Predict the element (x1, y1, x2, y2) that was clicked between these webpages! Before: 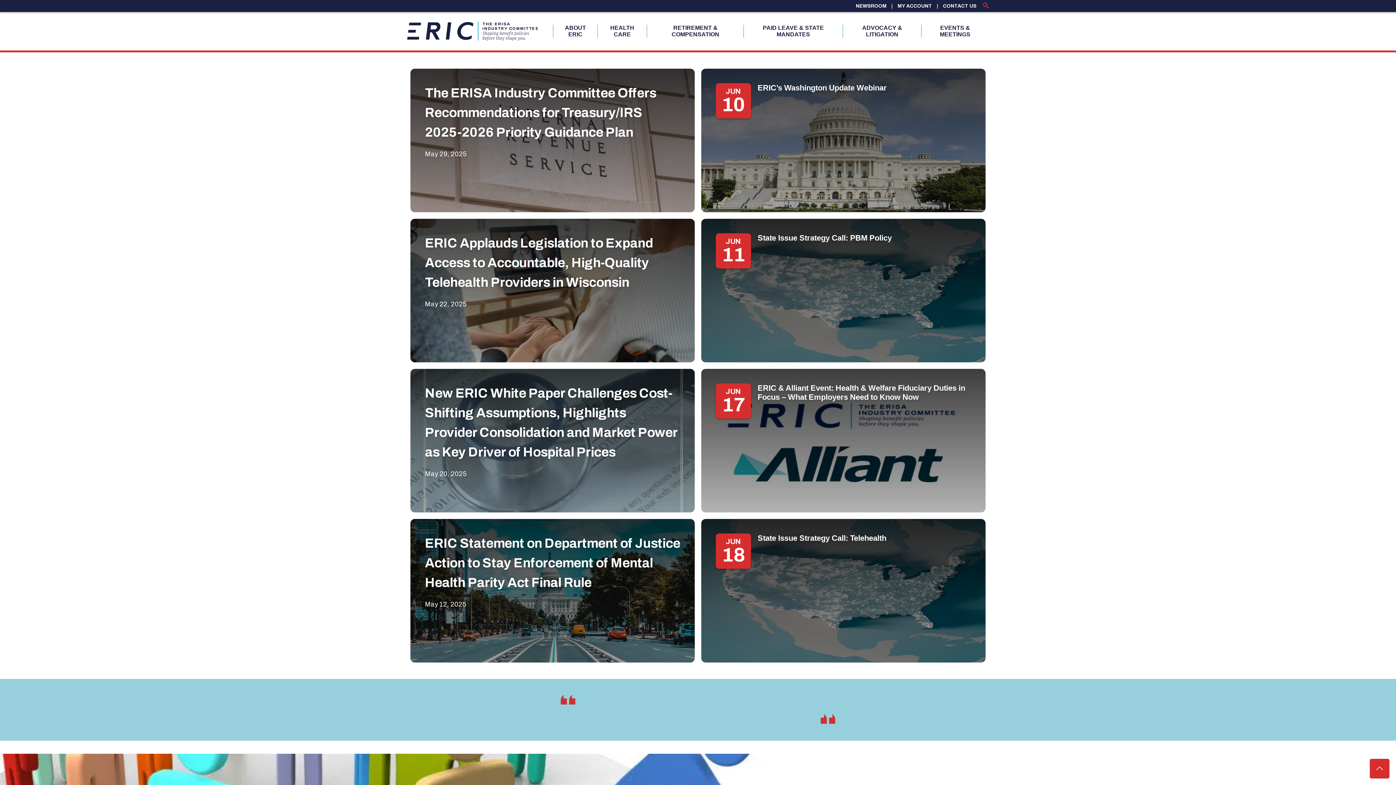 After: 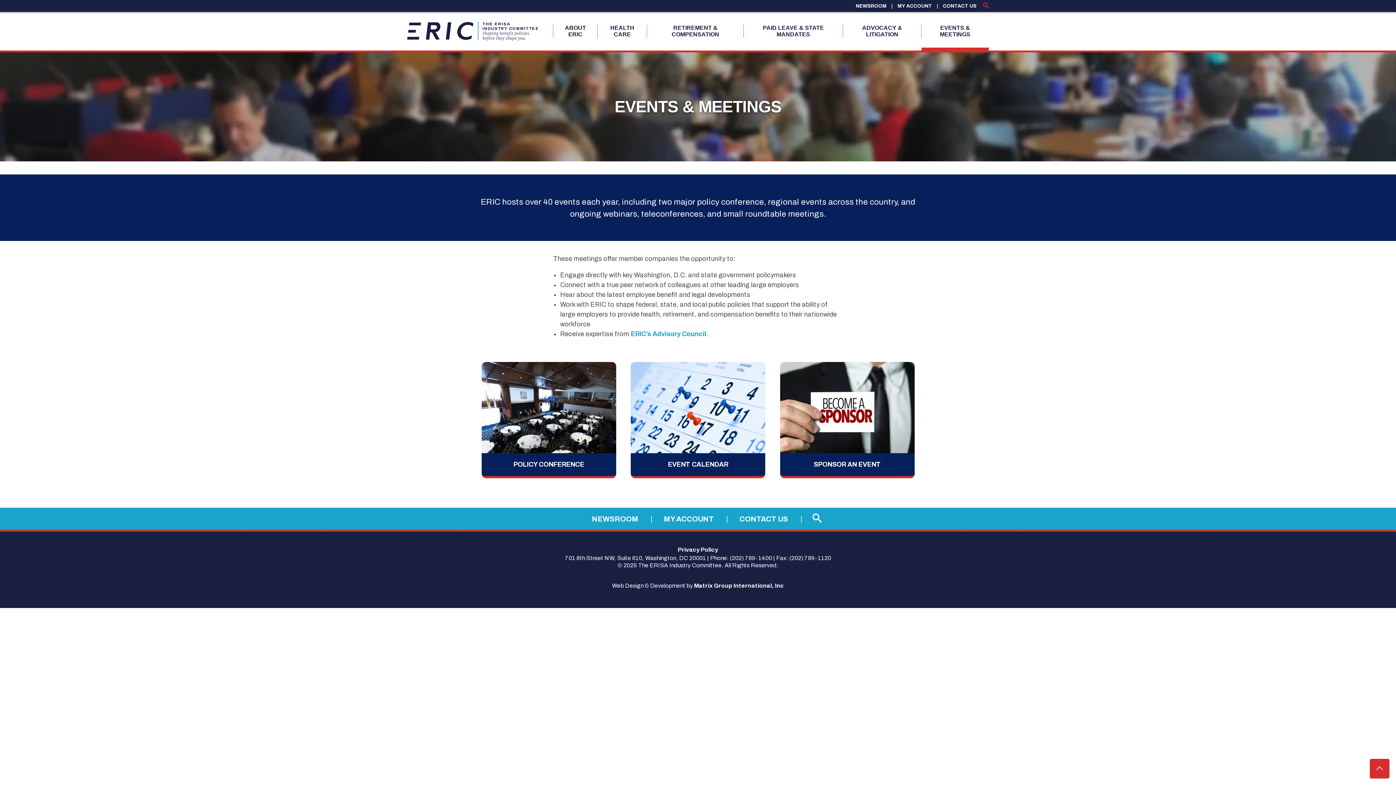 Action: label: EVENTS & MEETINGS bbox: (921, 24, 989, 37)